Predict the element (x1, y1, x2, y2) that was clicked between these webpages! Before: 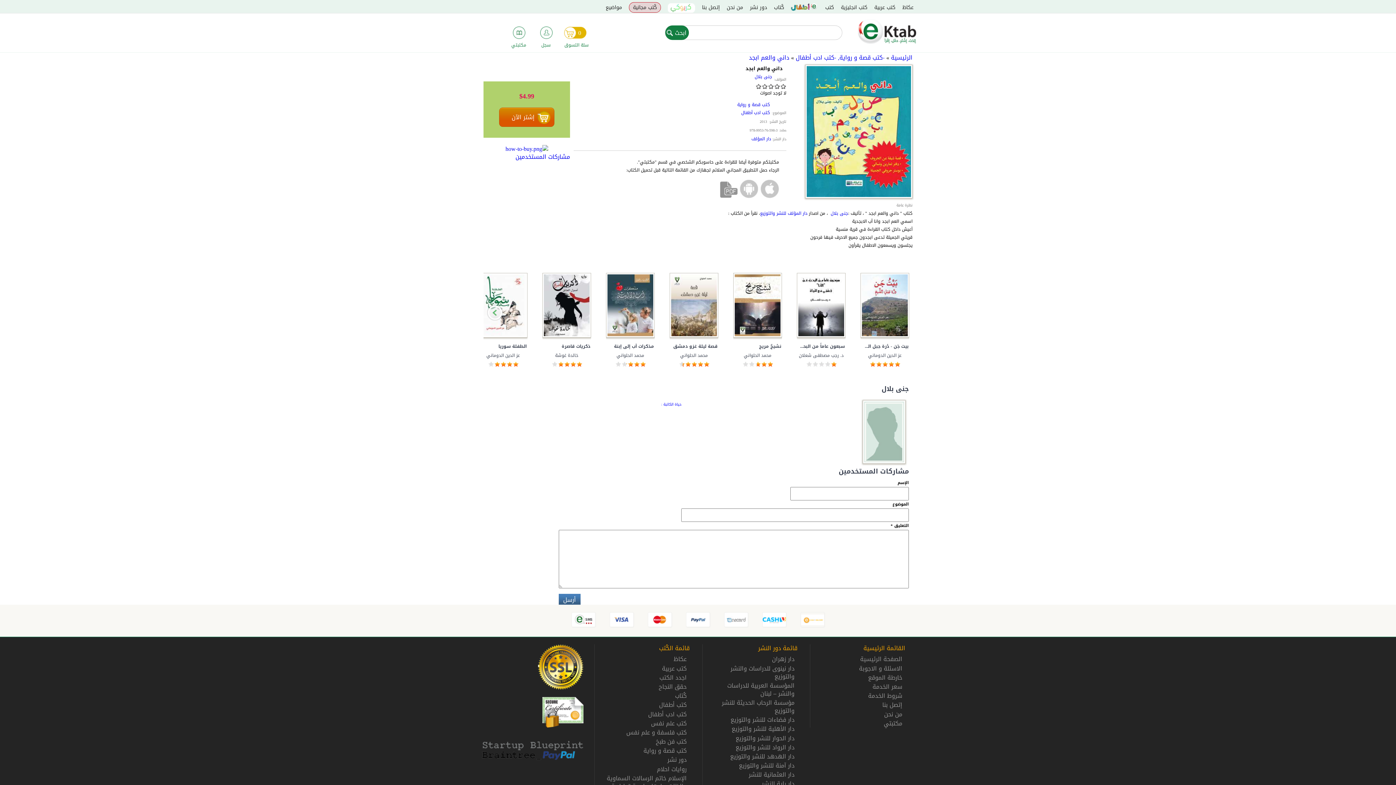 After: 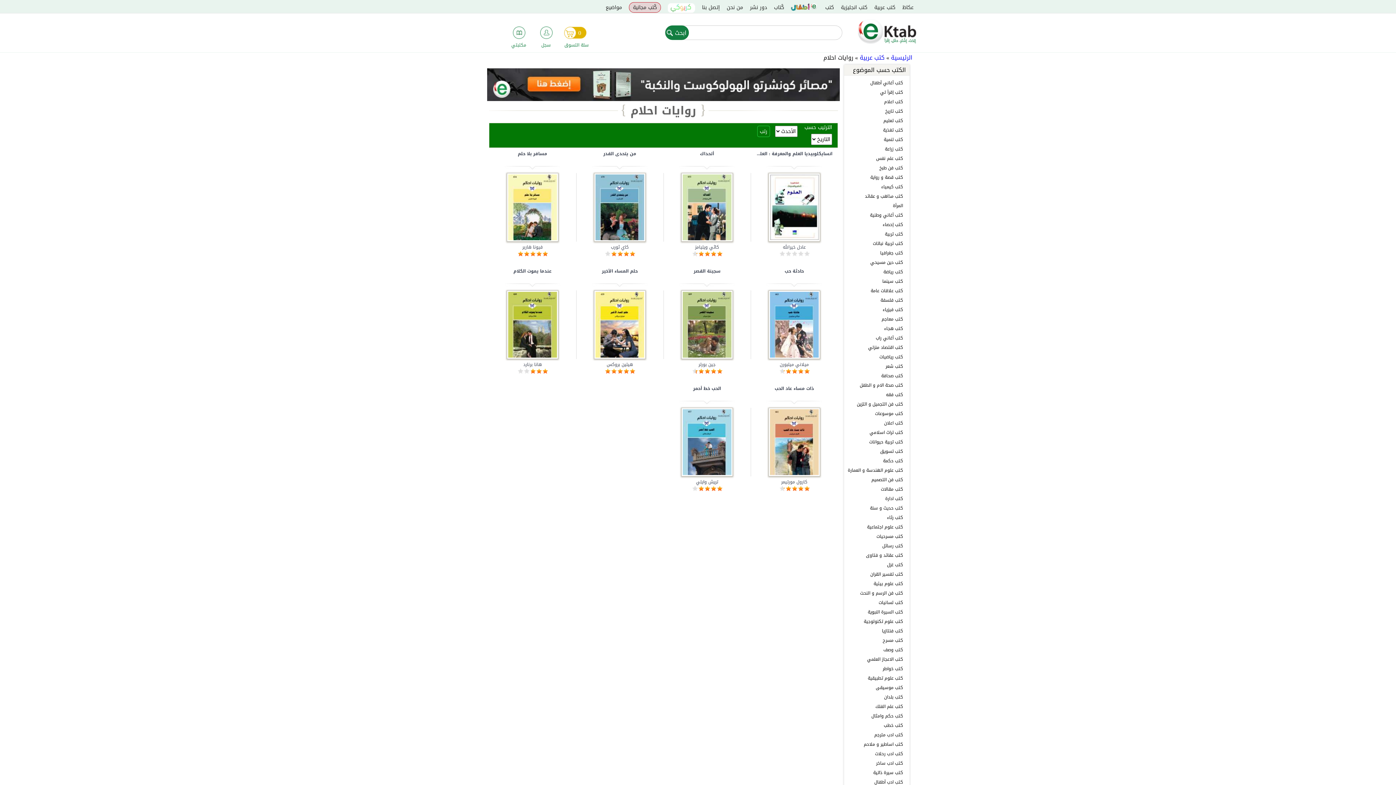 Action: bbox: (657, 763, 686, 775) label: روايات احلام